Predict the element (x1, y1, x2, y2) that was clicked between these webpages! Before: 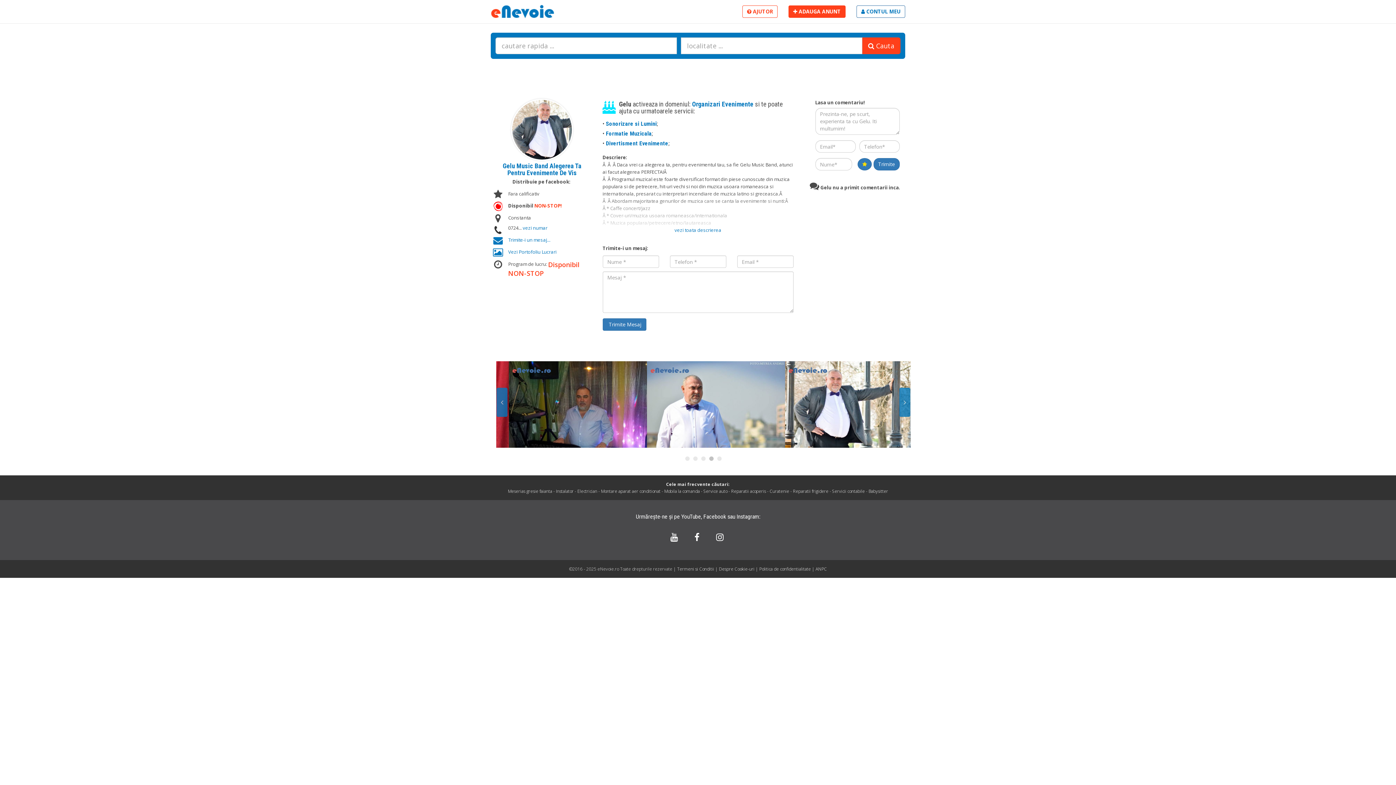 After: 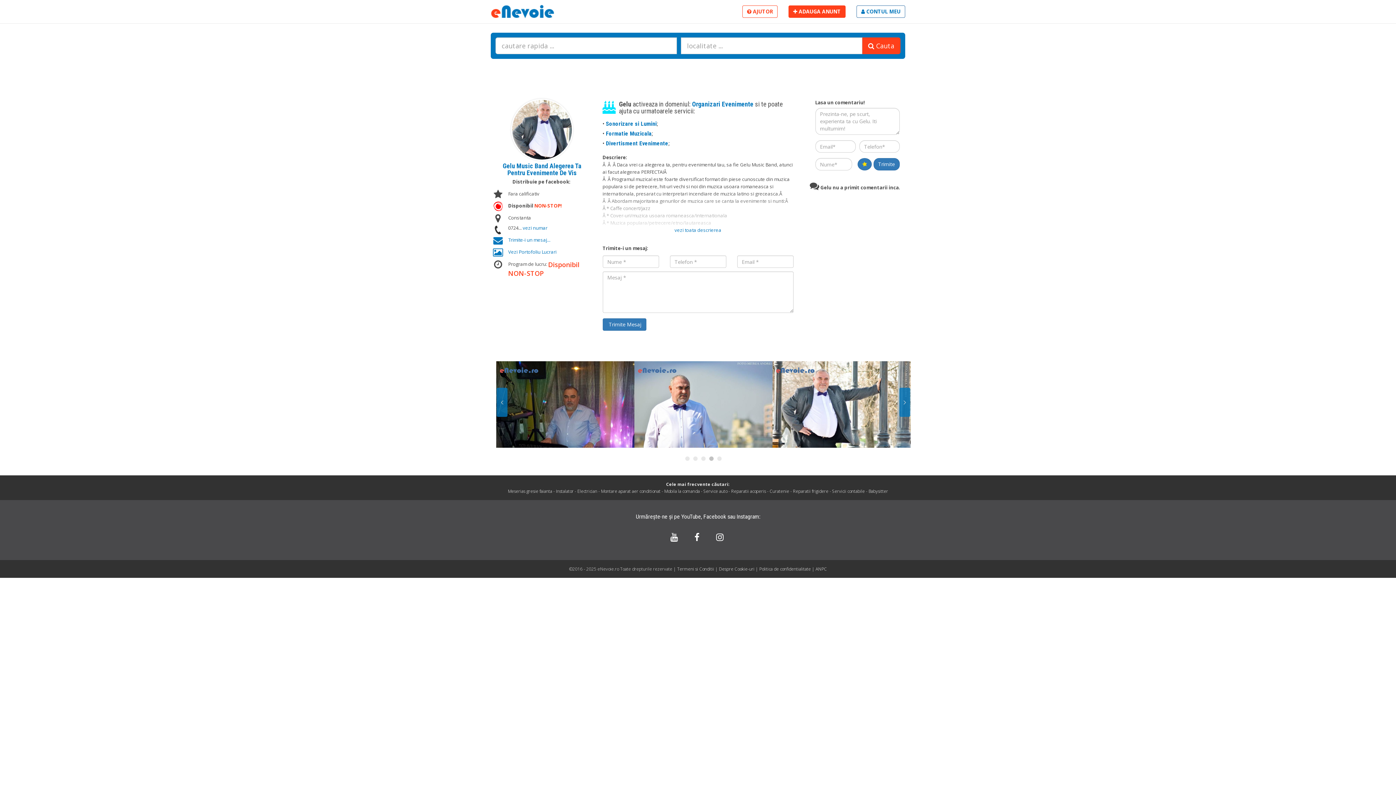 Action: label: 5 bbox: (717, 456, 721, 460)